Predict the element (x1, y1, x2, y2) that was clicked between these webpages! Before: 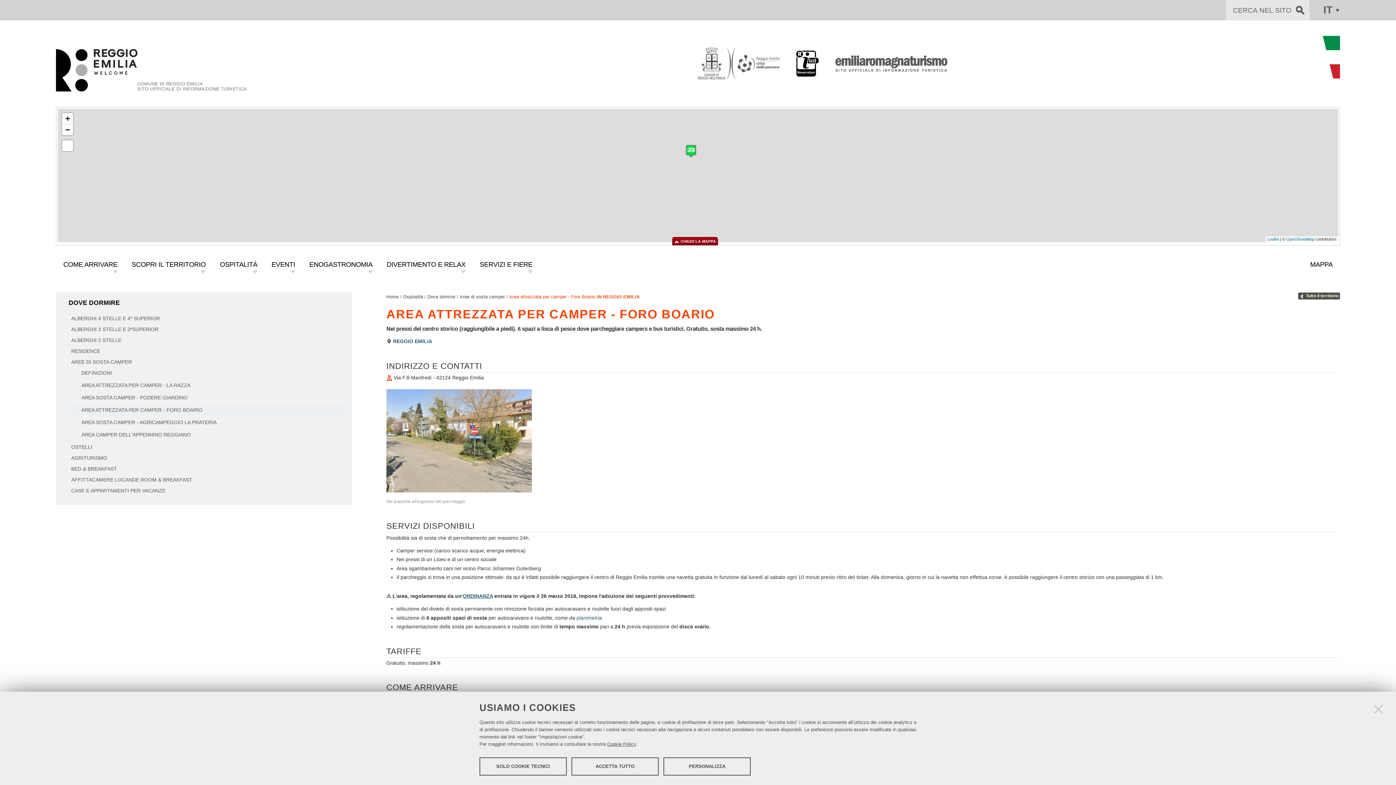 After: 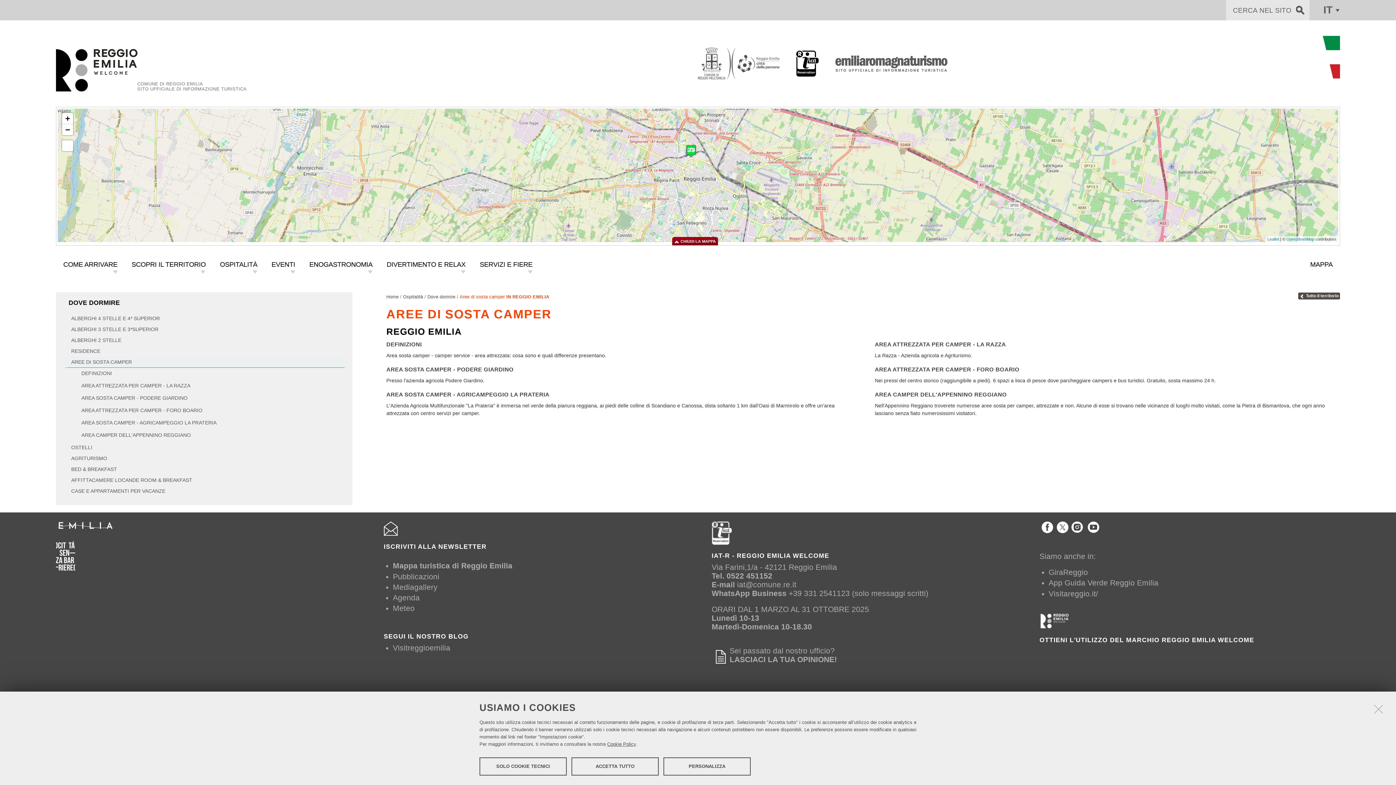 Action: label: AREE DI SOSTA CAMPER bbox: (68, 356, 339, 367)